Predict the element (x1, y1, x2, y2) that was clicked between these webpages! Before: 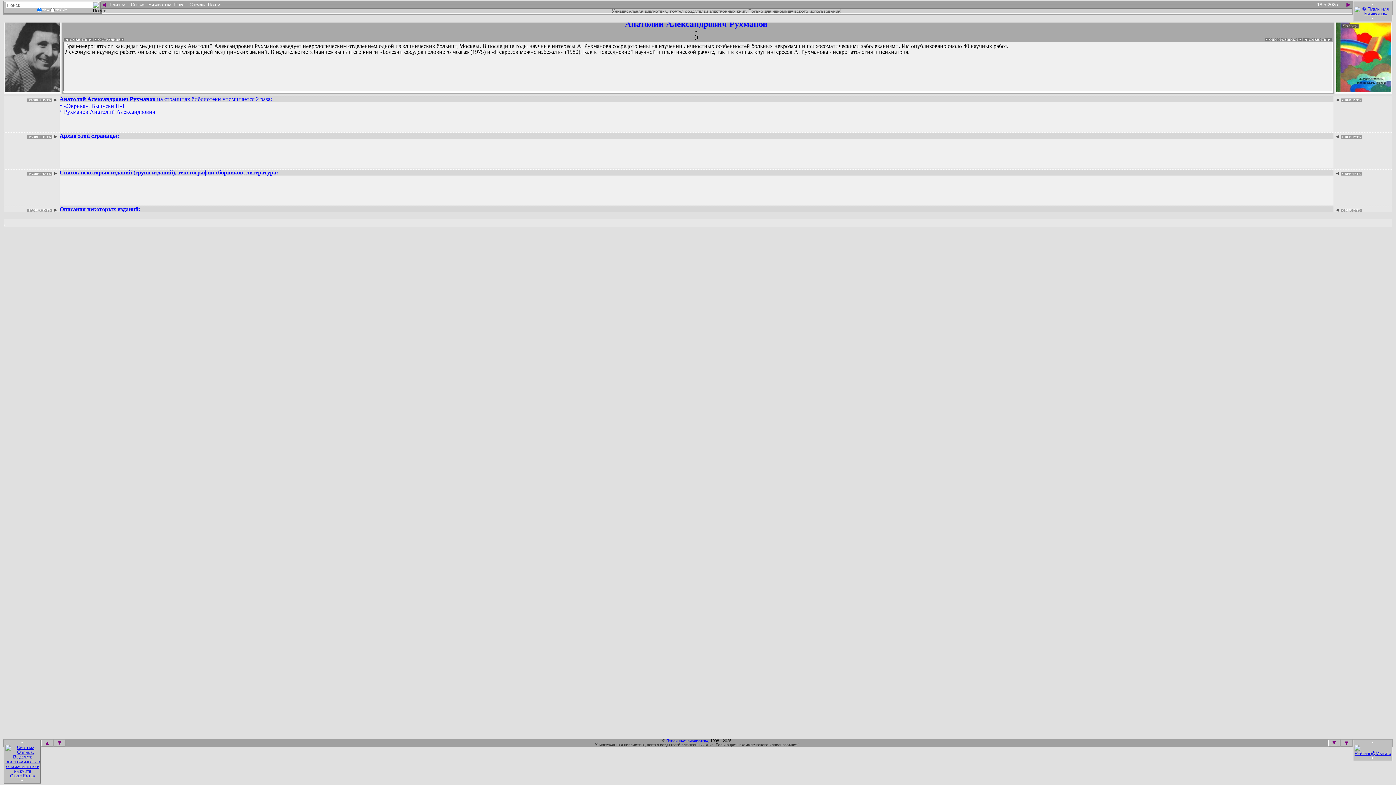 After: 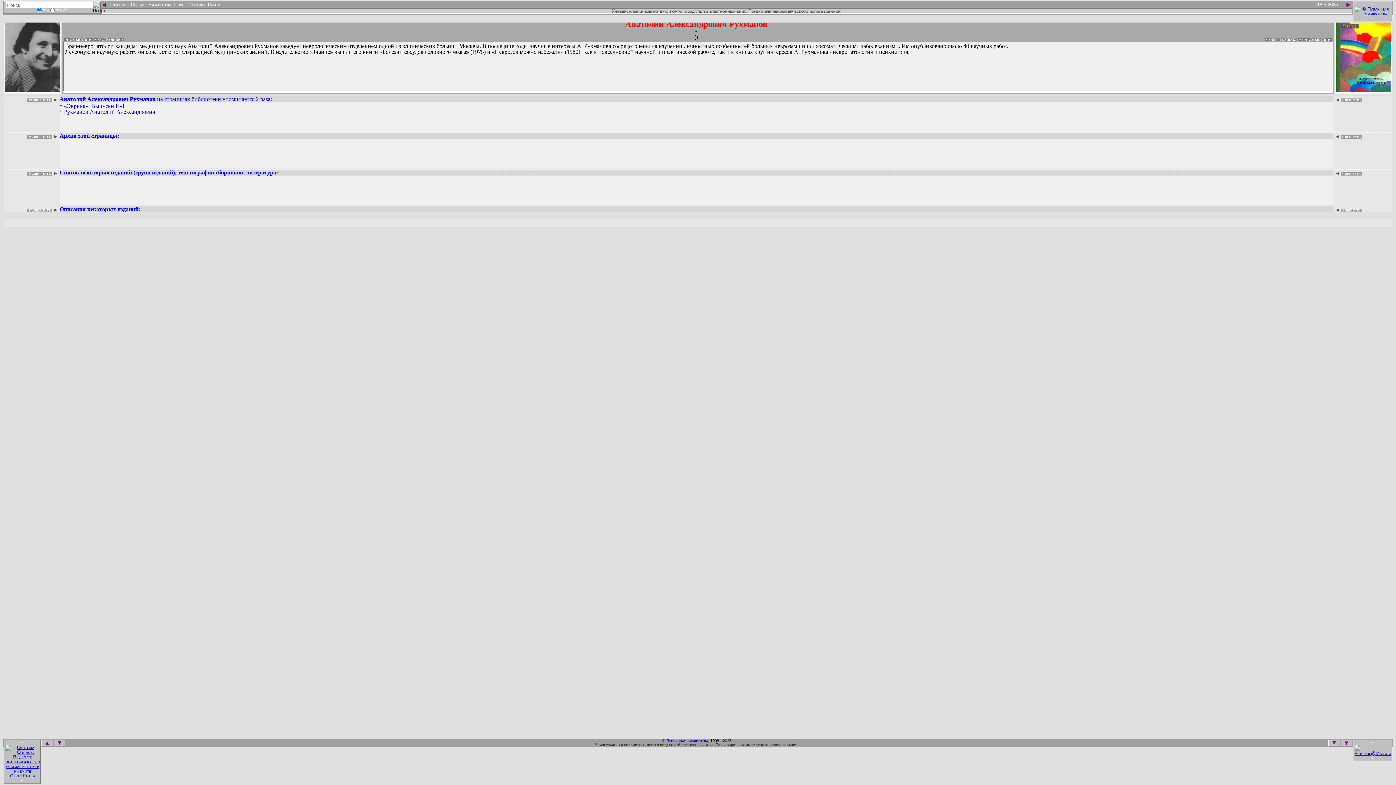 Action: label: Анатолий Александрович Рухманов bbox: (625, 19, 767, 28)